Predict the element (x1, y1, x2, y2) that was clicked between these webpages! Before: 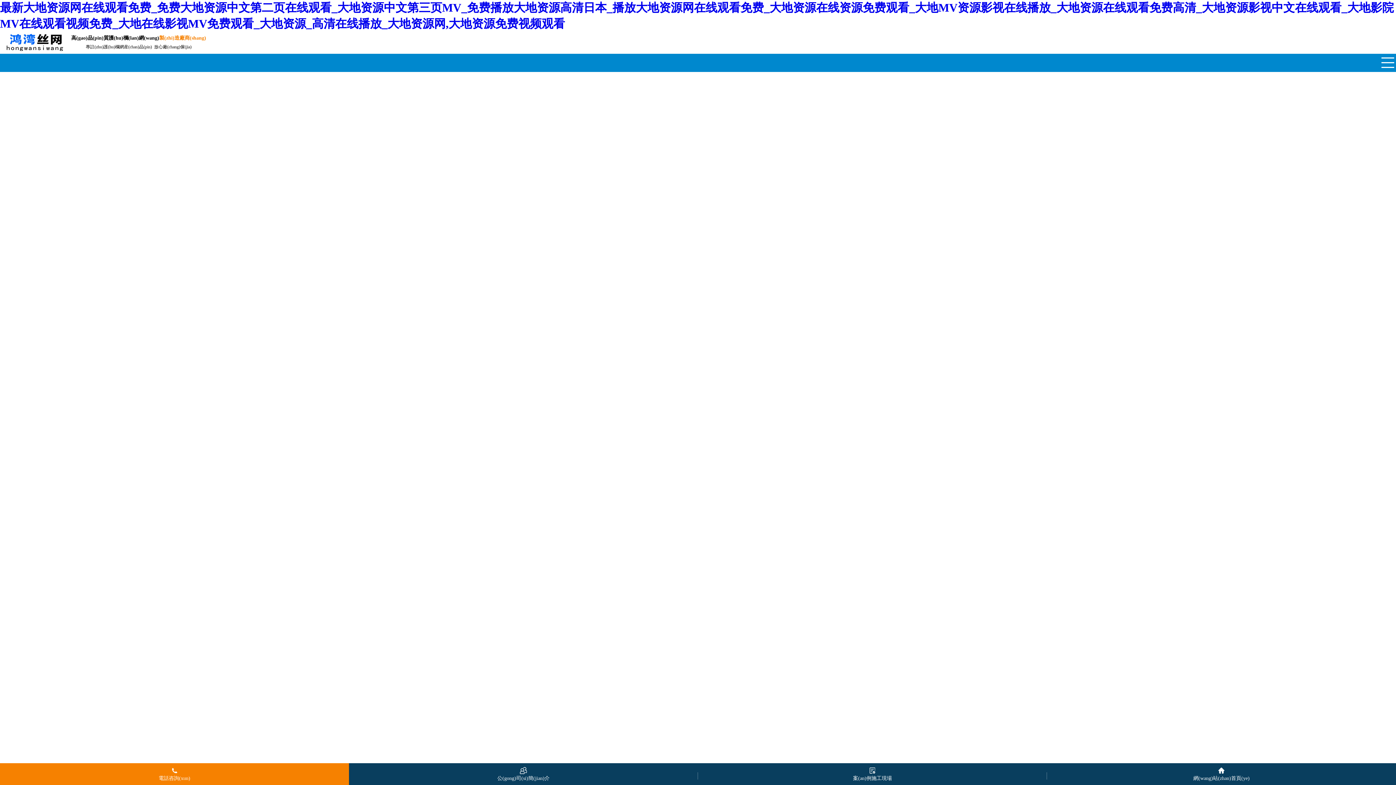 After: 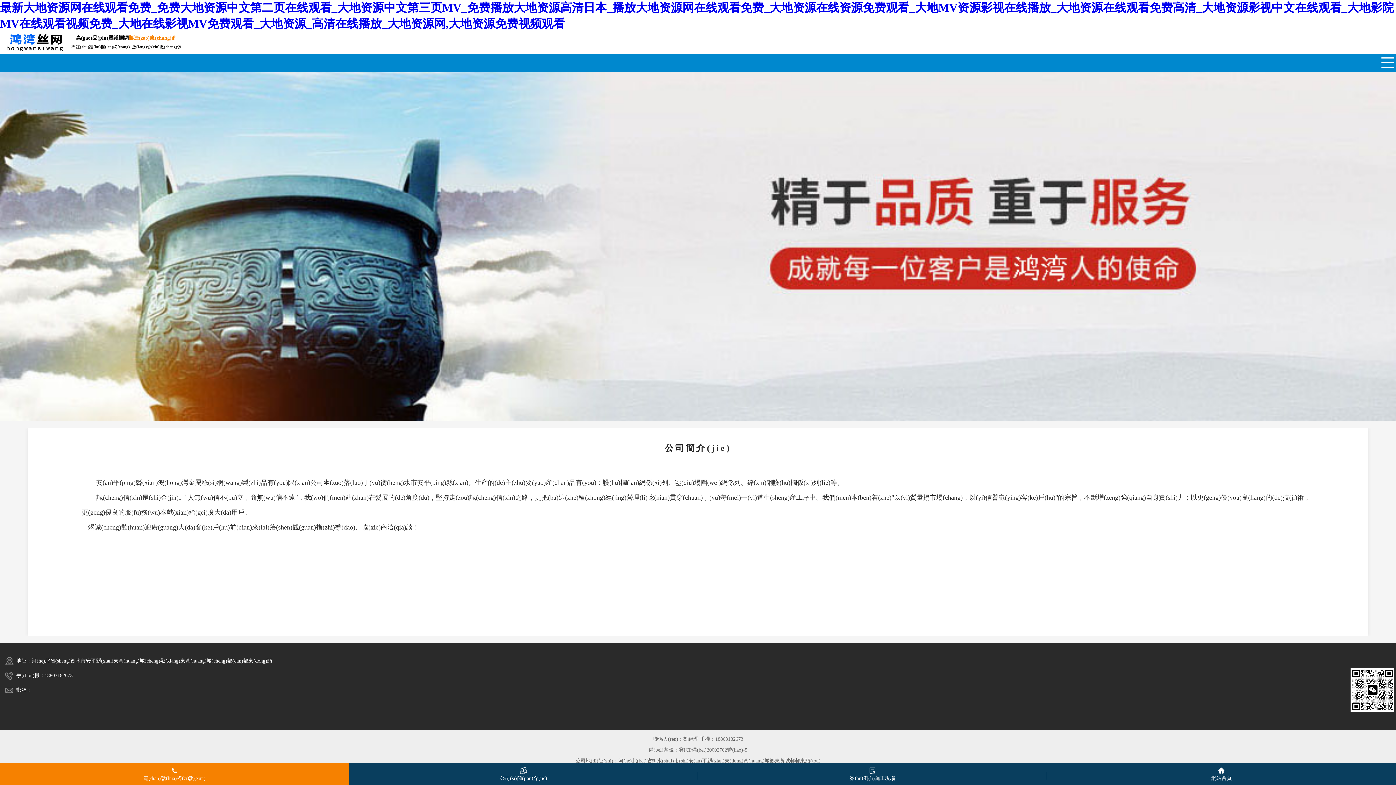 Action: label: 公(gong)司(si)簡(jian)介 bbox: (349, 767, 698, 781)